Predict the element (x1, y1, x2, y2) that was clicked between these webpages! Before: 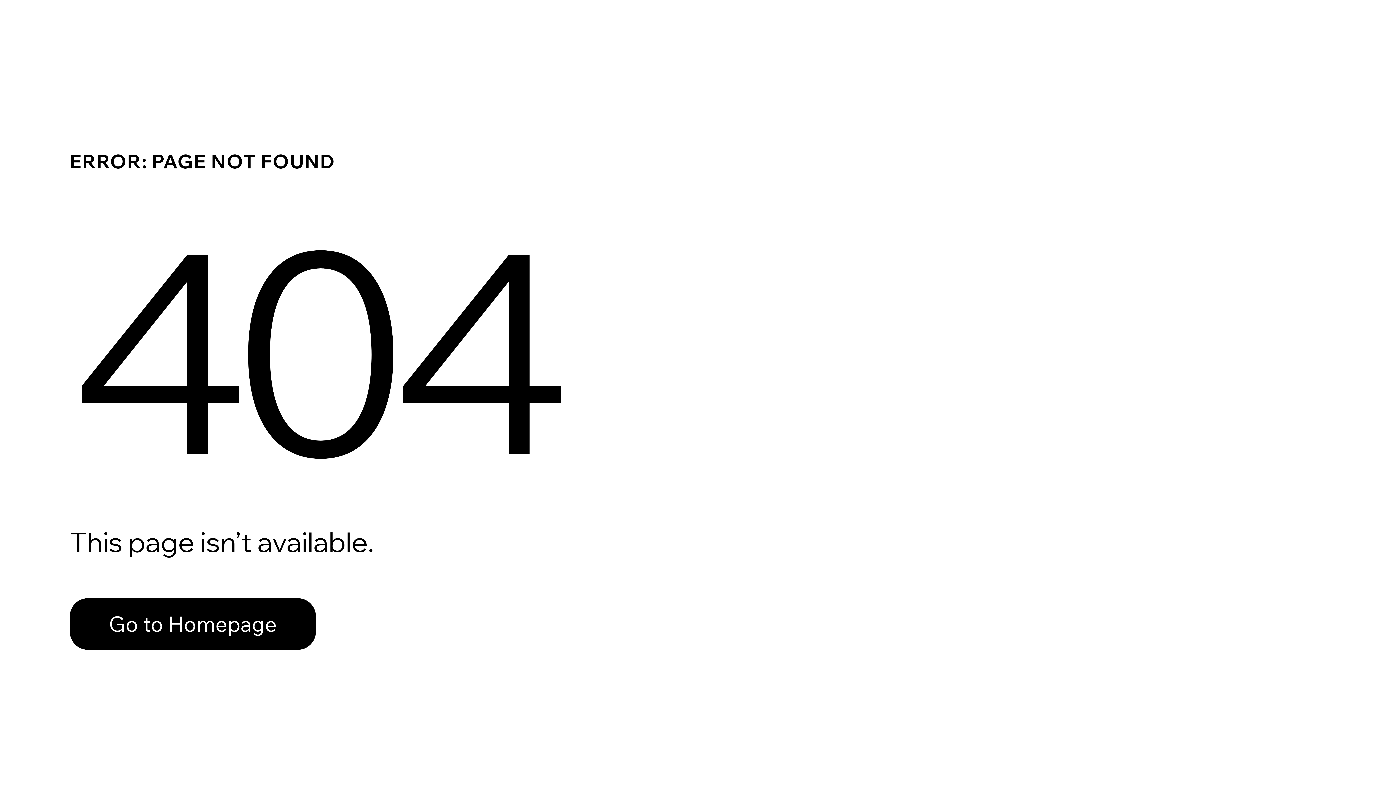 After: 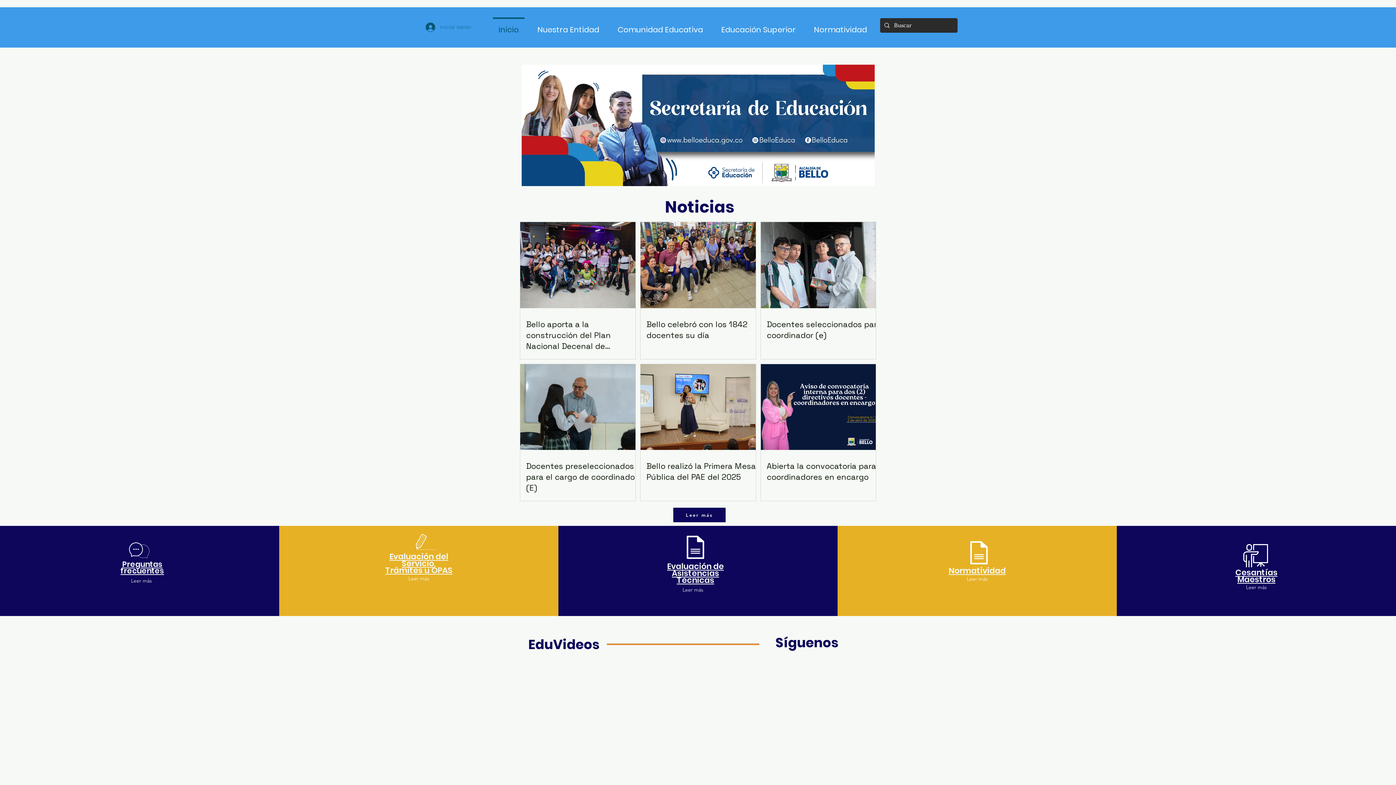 Action: label: Go to Homepage bbox: (69, 582, 768, 659)